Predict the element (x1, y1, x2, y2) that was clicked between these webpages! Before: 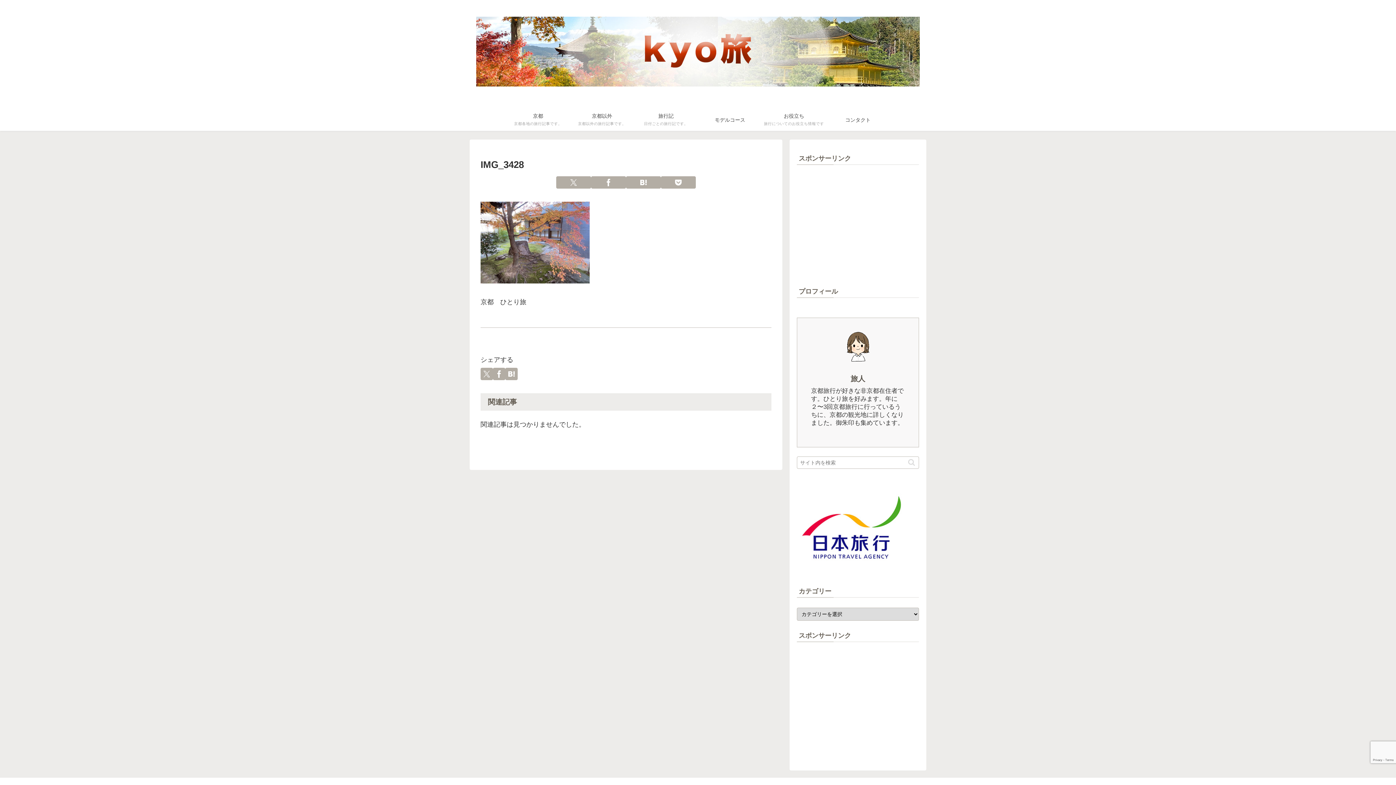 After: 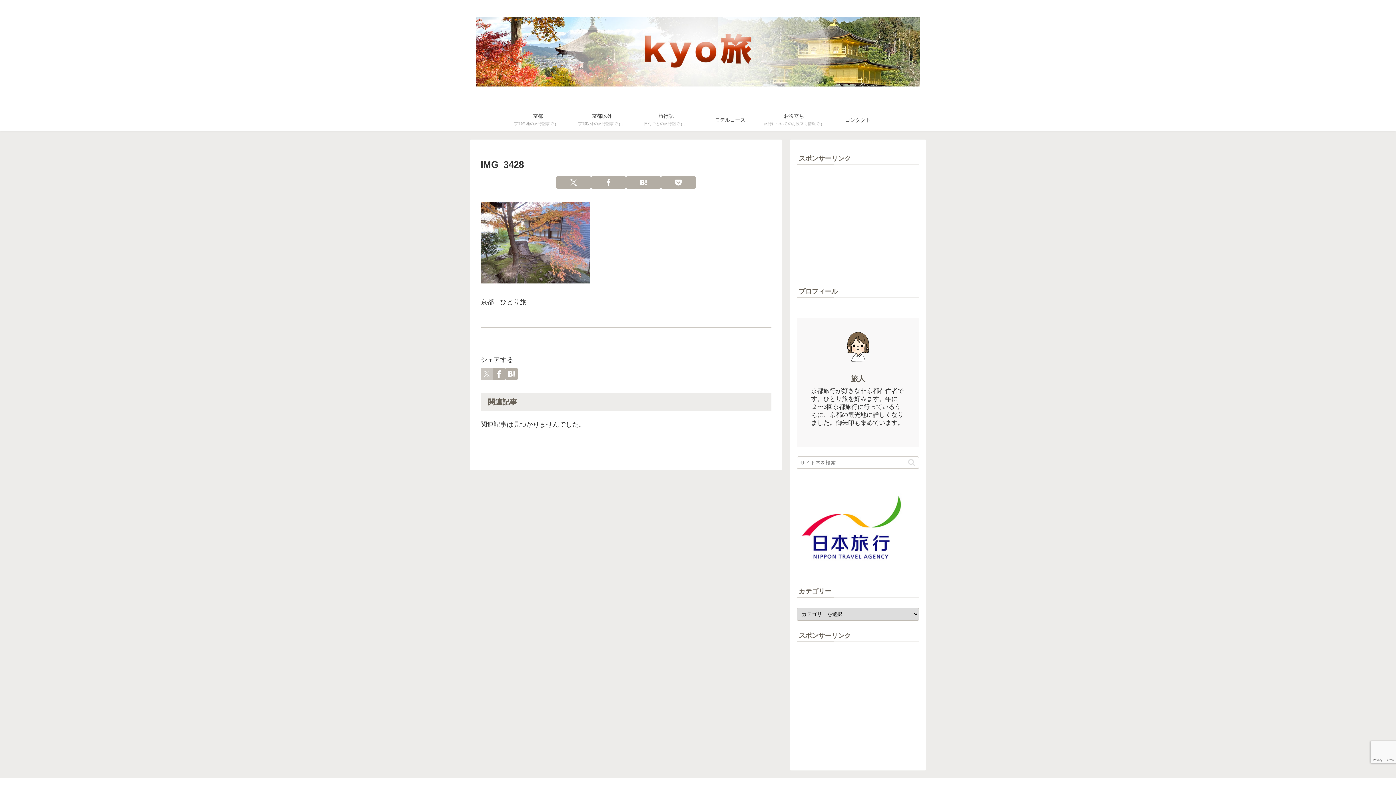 Action: bbox: (480, 367, 493, 380) label: Xでシェア